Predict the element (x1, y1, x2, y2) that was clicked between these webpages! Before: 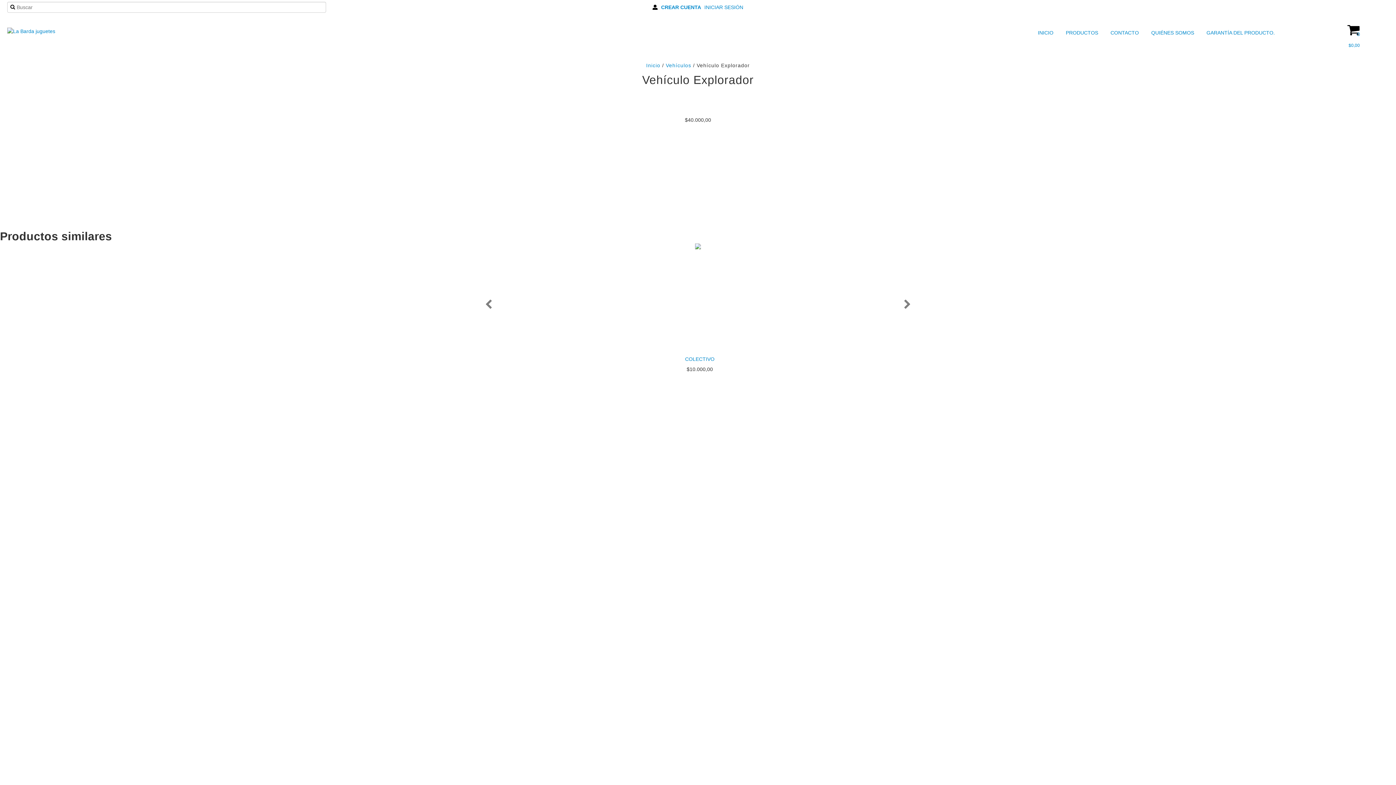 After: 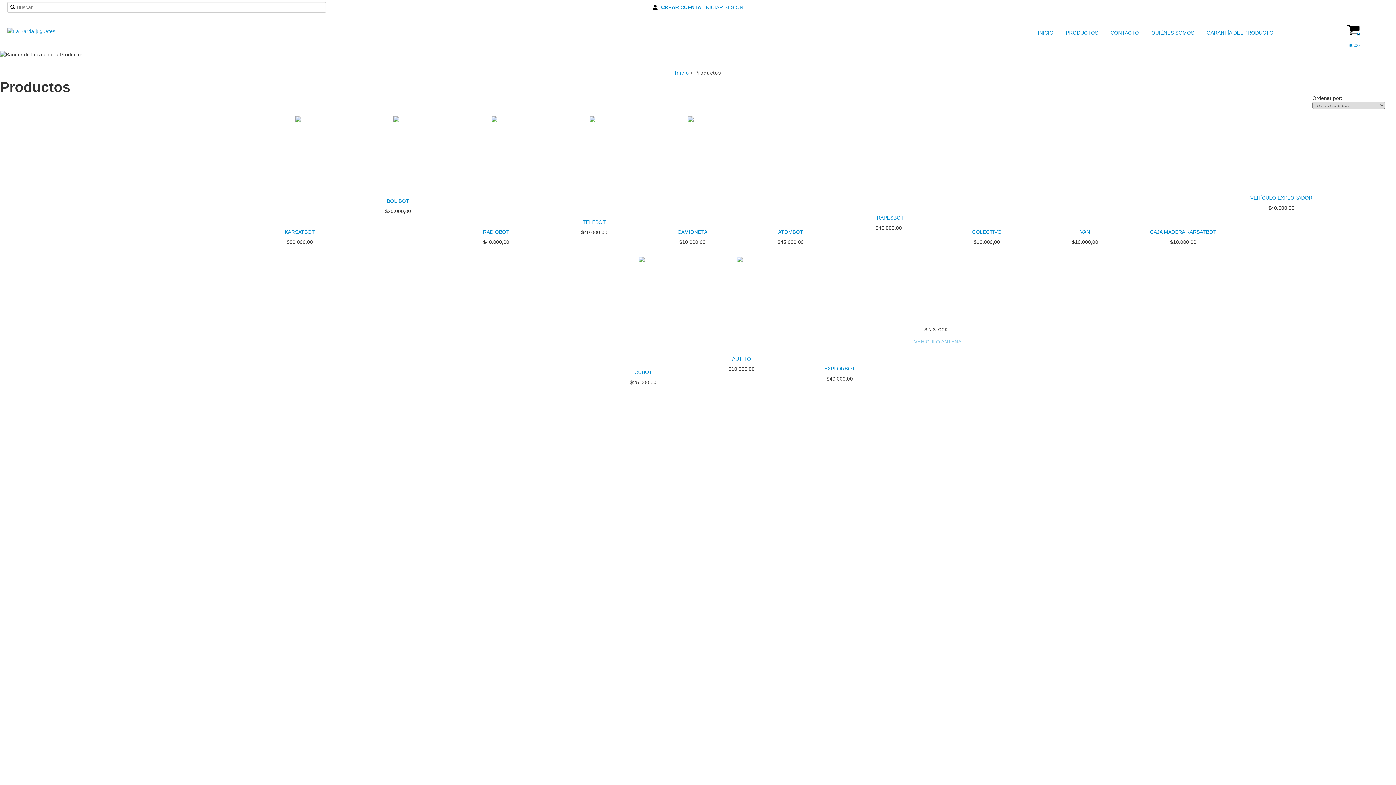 Action: bbox: (1057, 27, 1100, 38) label:  PRODUCTOS